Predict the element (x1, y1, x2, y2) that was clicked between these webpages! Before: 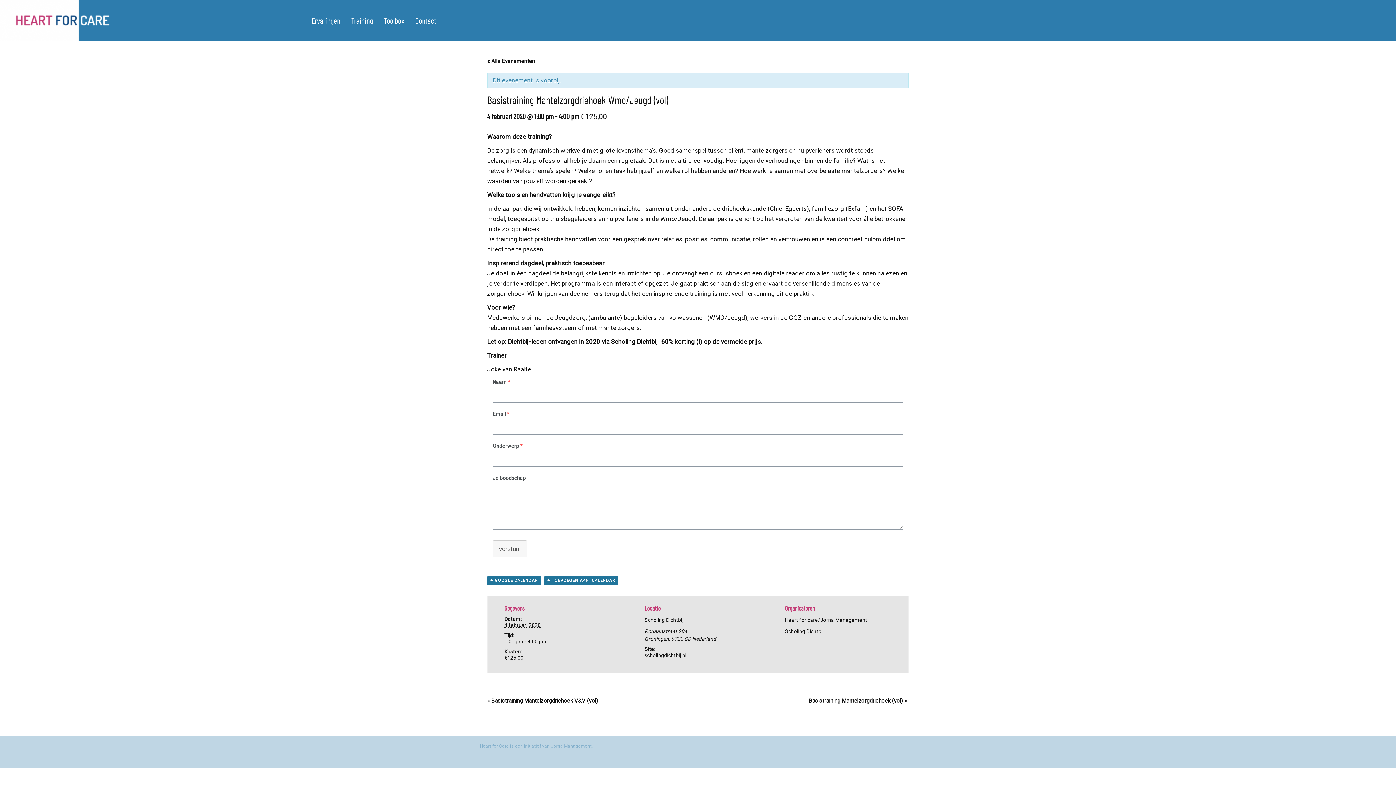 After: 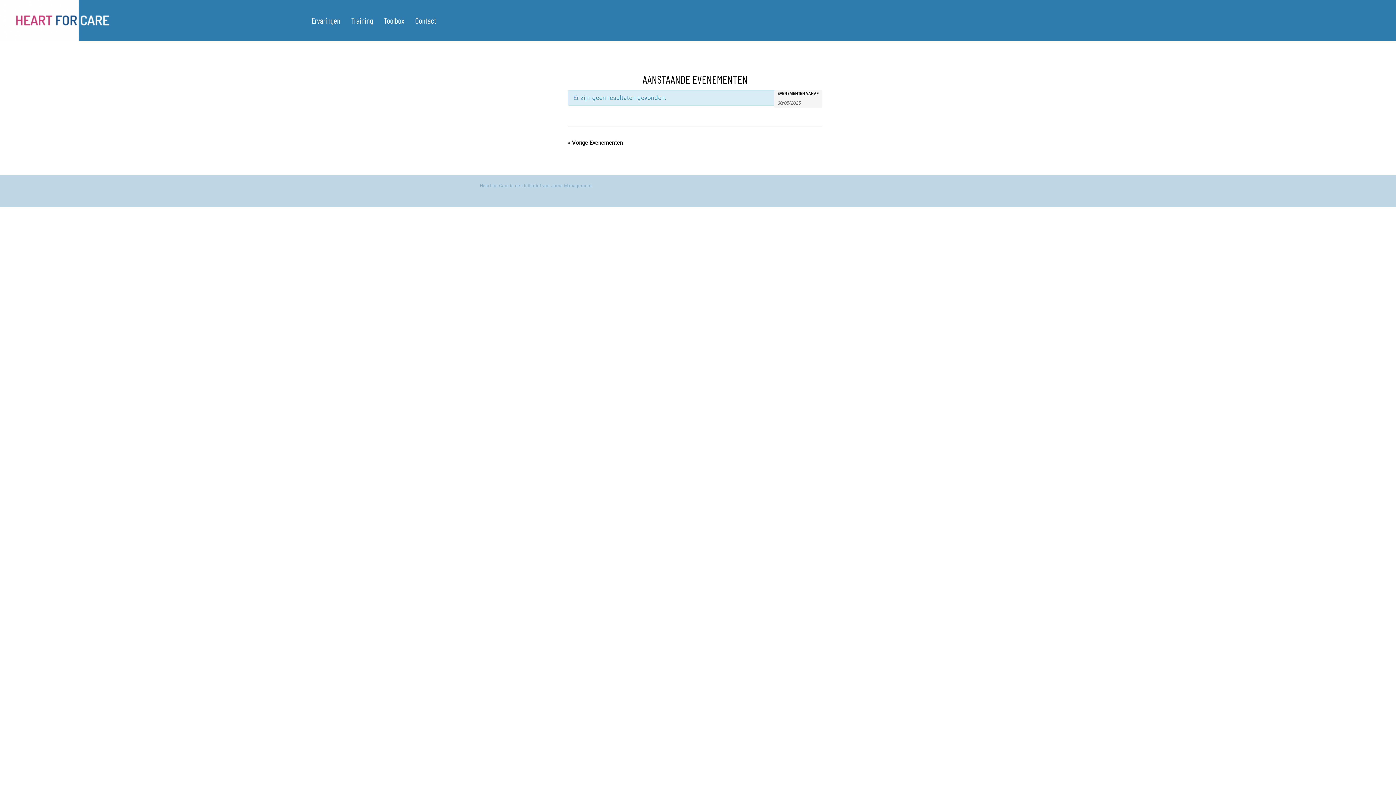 Action: label: « Alle Evenementen bbox: (487, 57, 535, 64)